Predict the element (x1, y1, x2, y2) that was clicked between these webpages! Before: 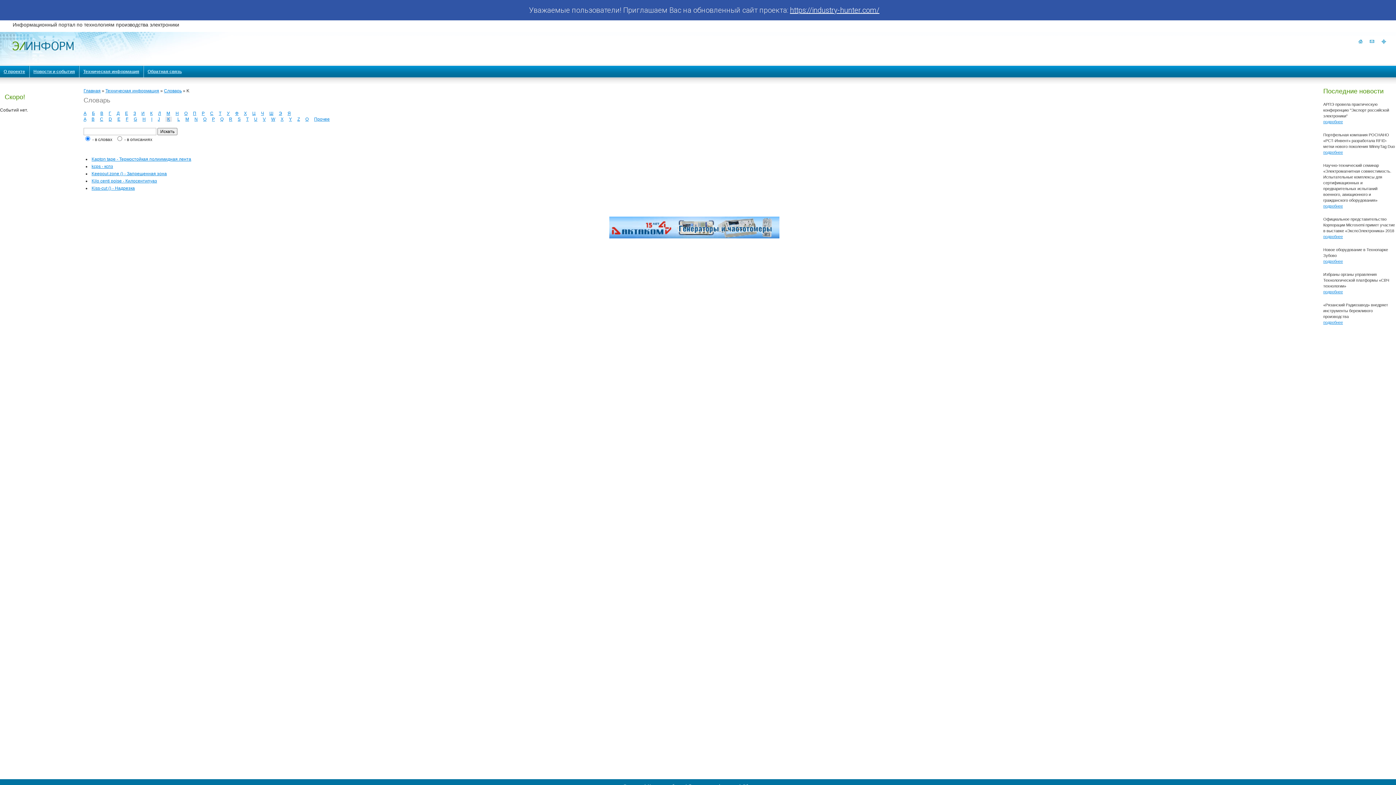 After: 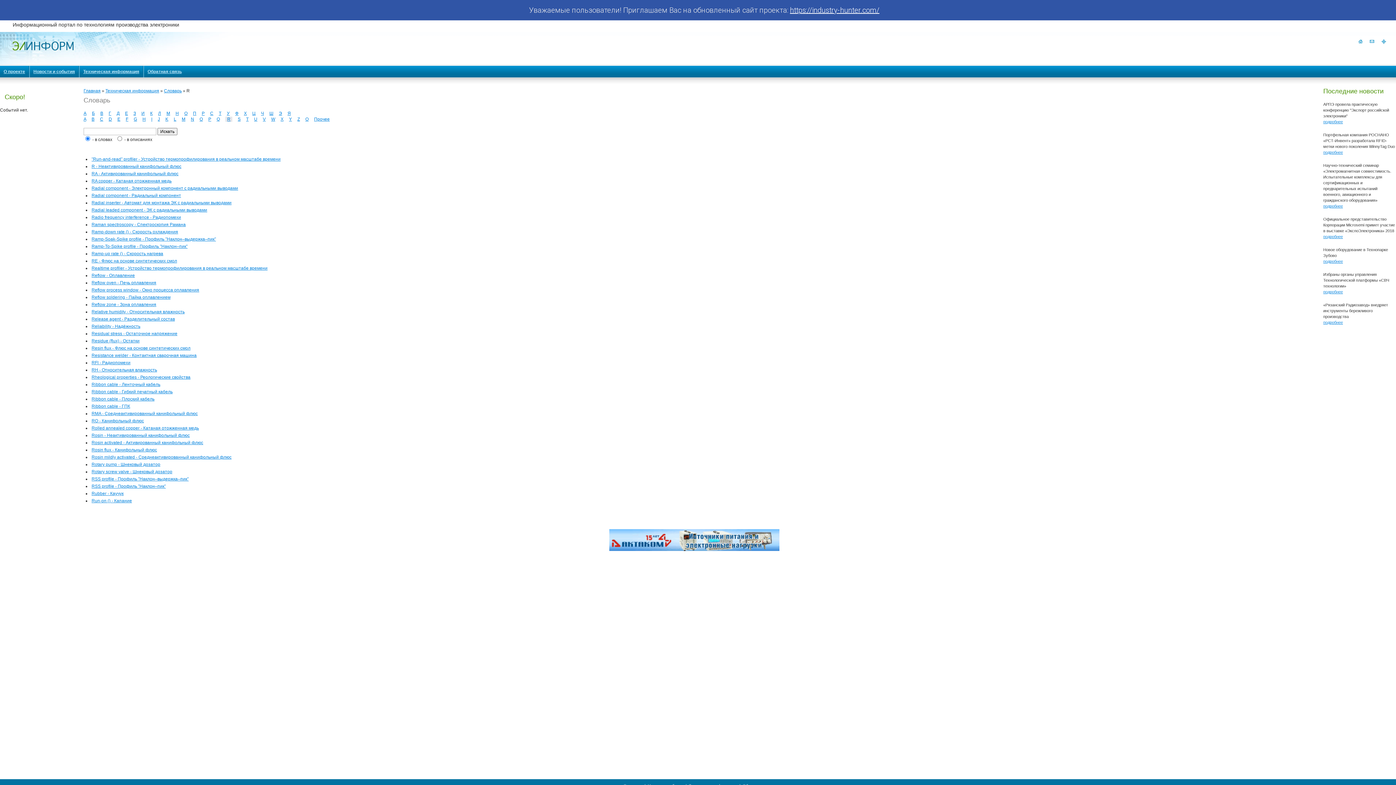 Action: bbox: (229, 116, 232, 121) label: R